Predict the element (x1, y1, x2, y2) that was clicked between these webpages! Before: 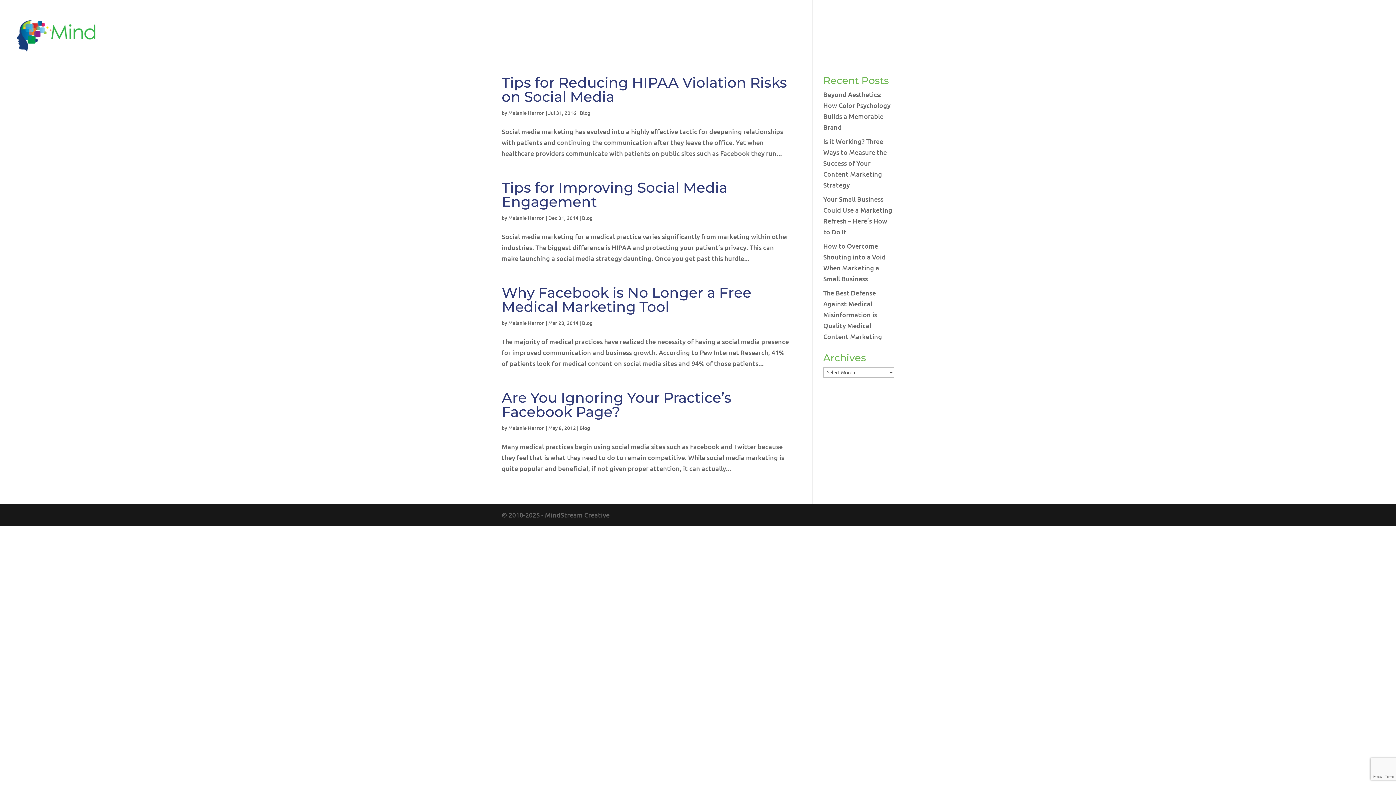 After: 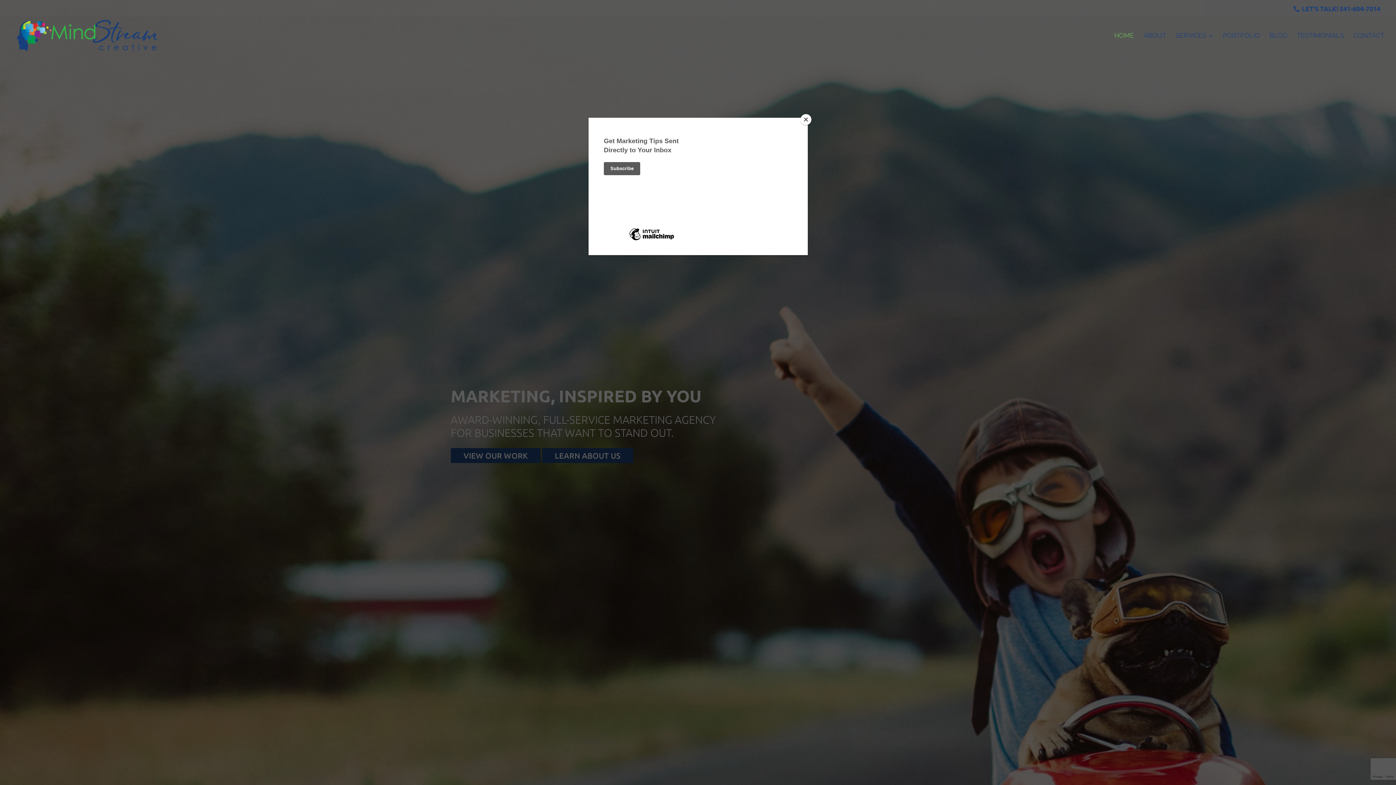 Action: bbox: (12, 31, 161, 38)